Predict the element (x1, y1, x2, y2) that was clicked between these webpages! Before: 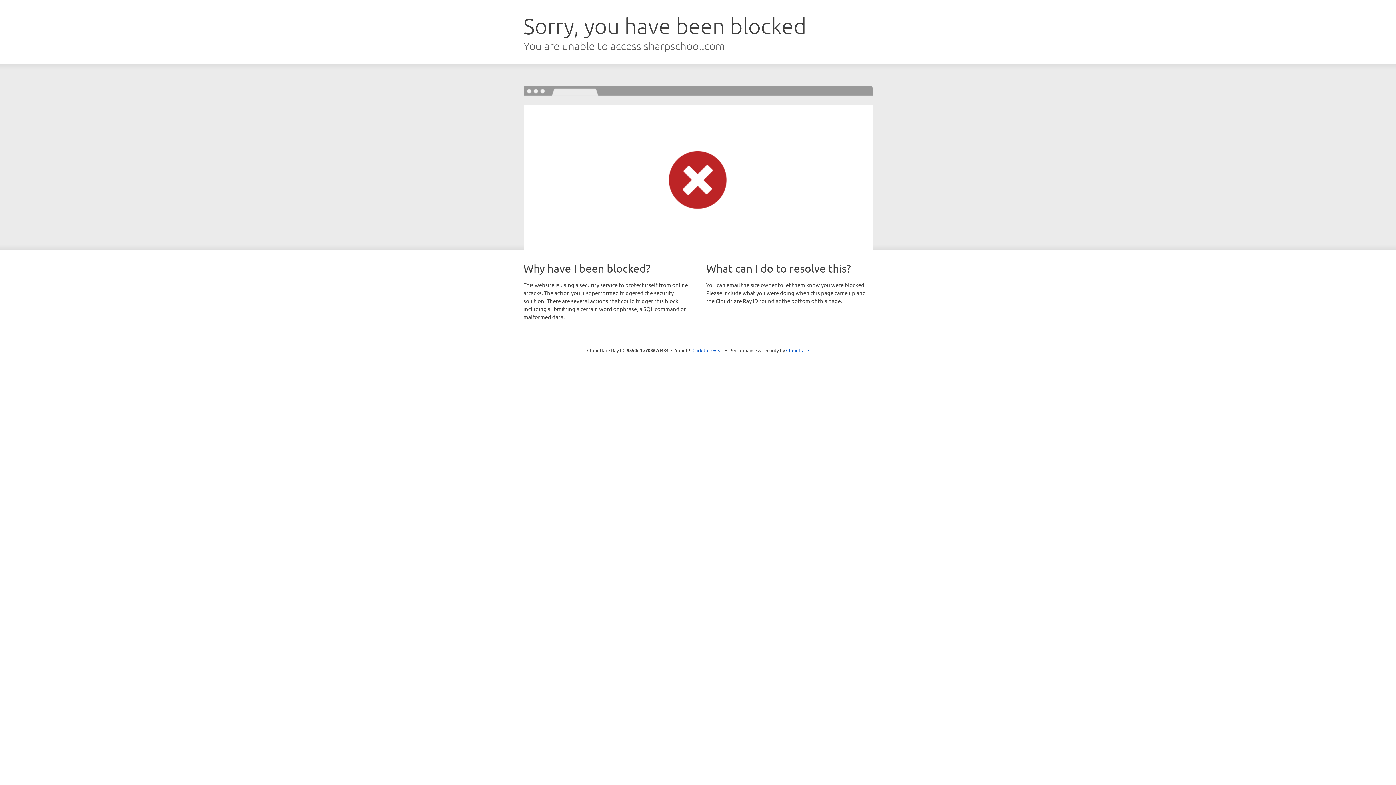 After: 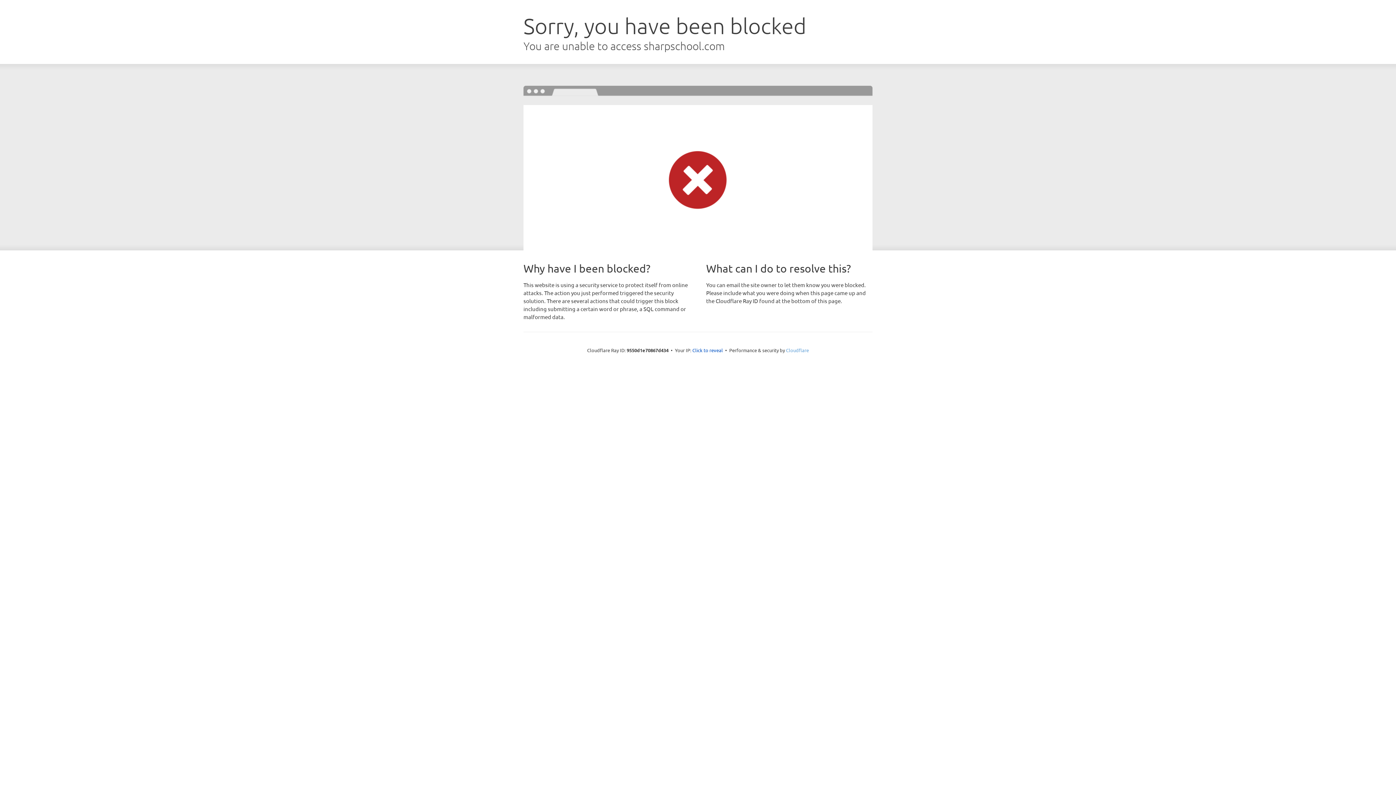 Action: bbox: (786, 347, 809, 353) label: Cloudflare